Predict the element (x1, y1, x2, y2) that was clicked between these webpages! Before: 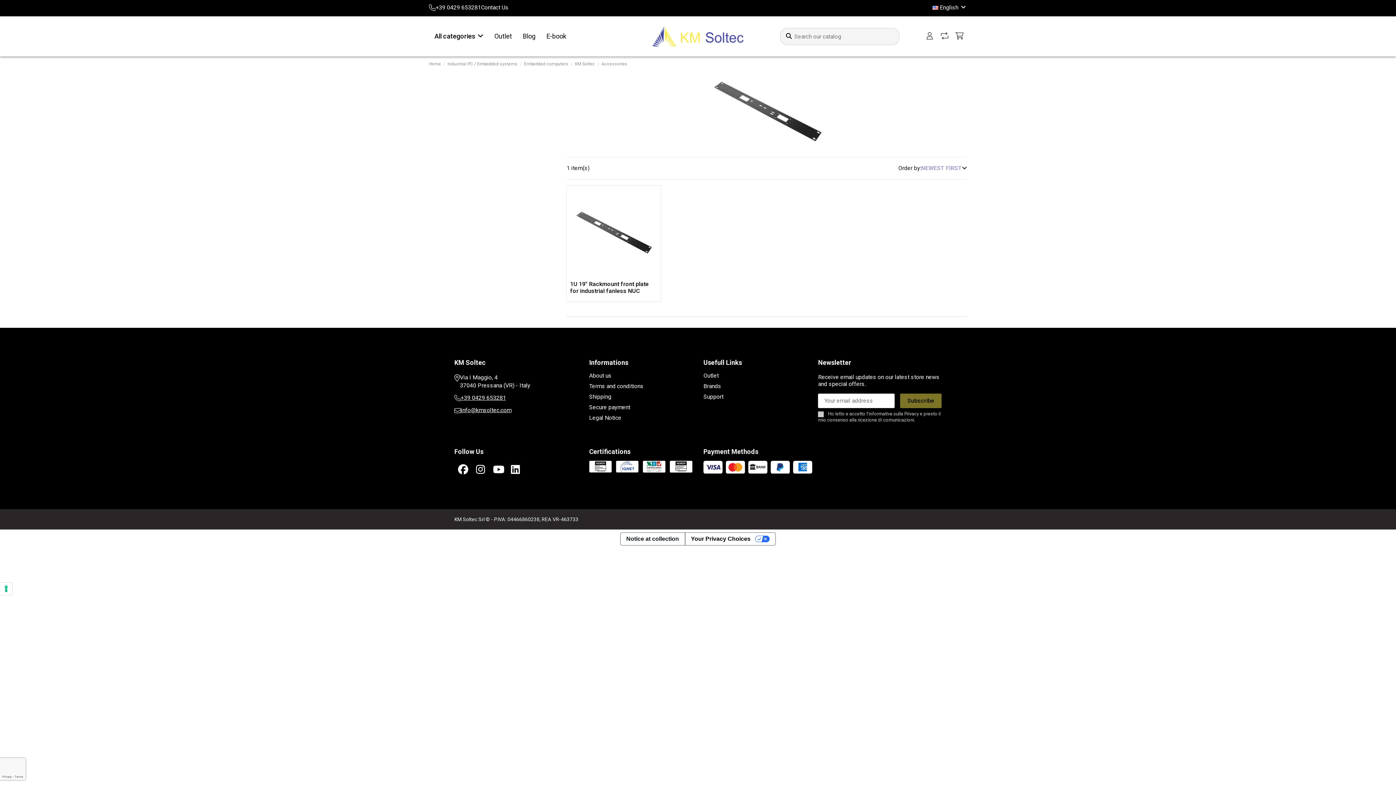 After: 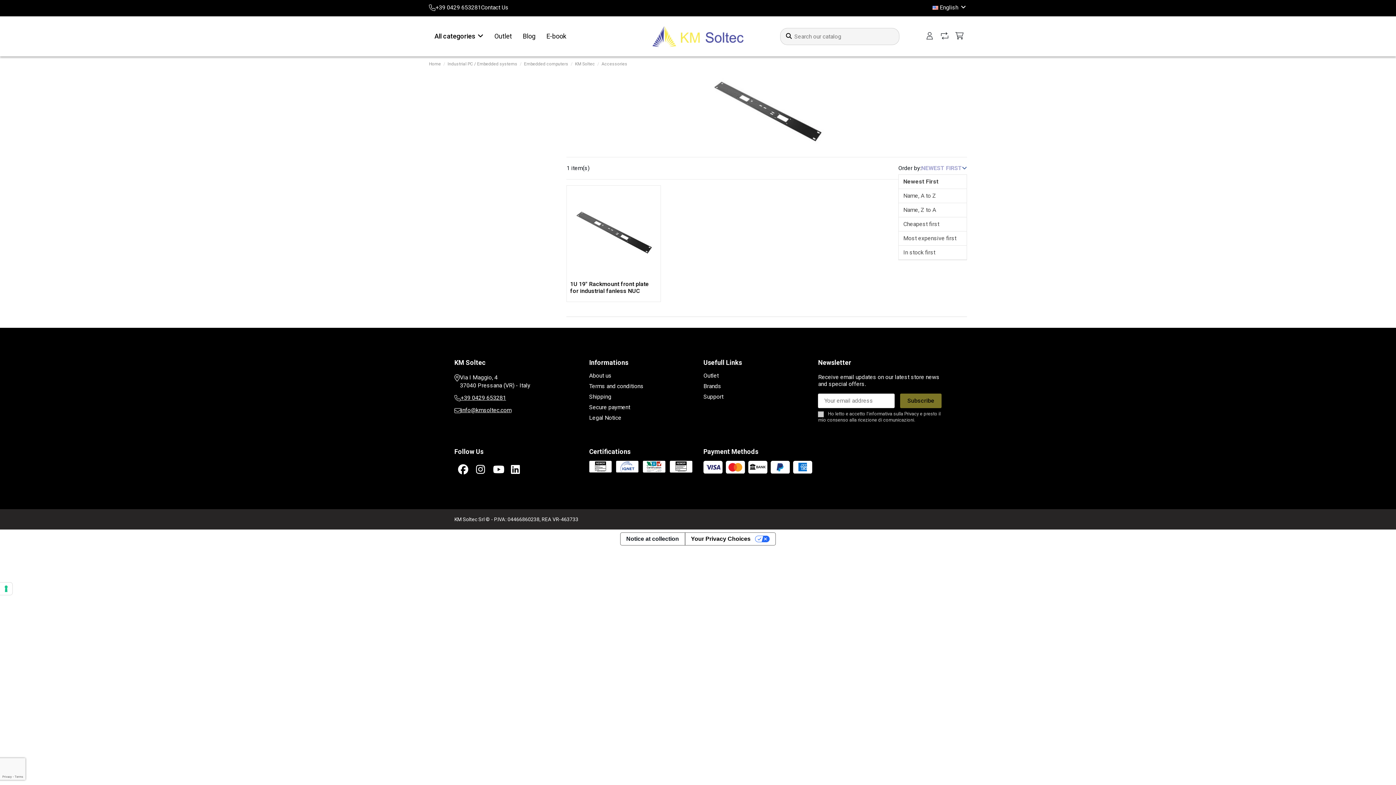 Action: label: Sort by selection bbox: (921, 162, 967, 174)